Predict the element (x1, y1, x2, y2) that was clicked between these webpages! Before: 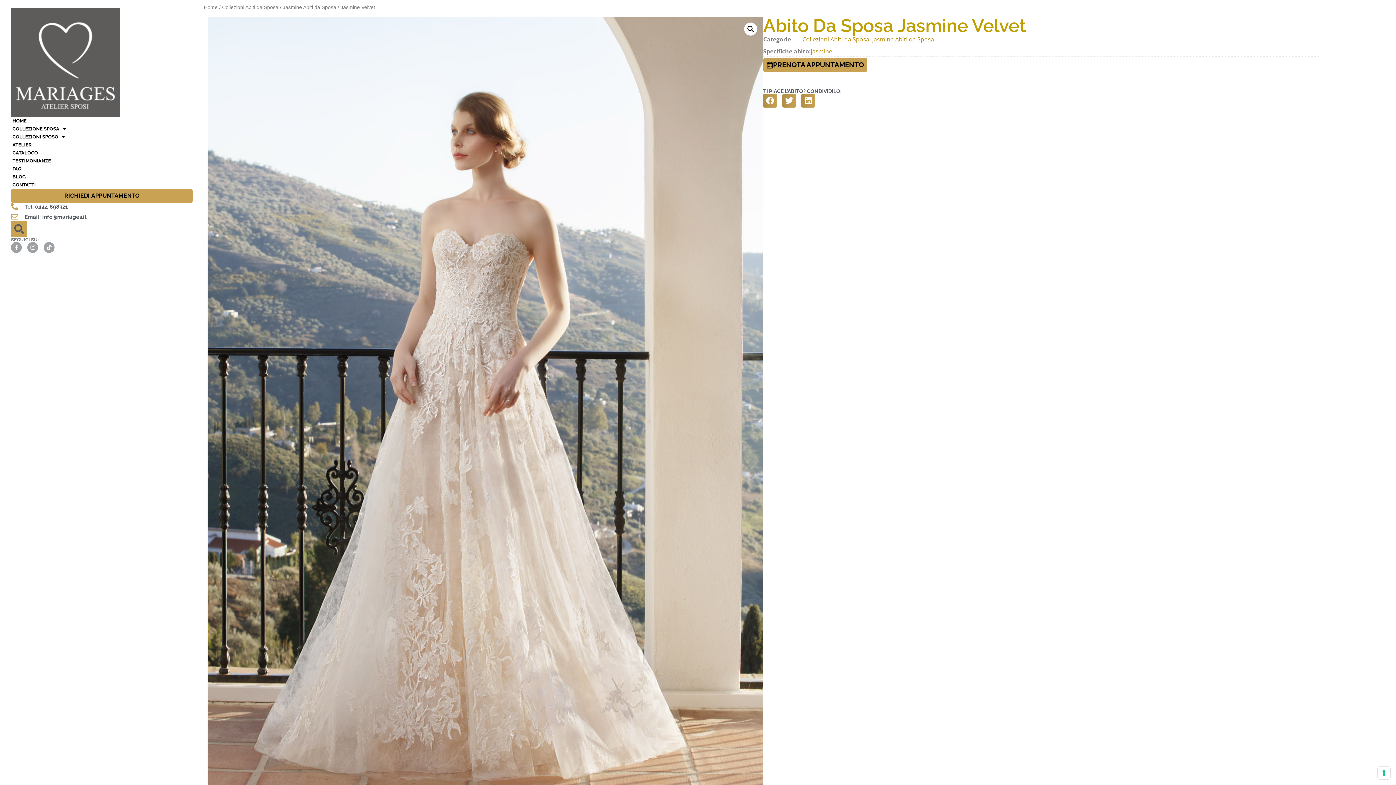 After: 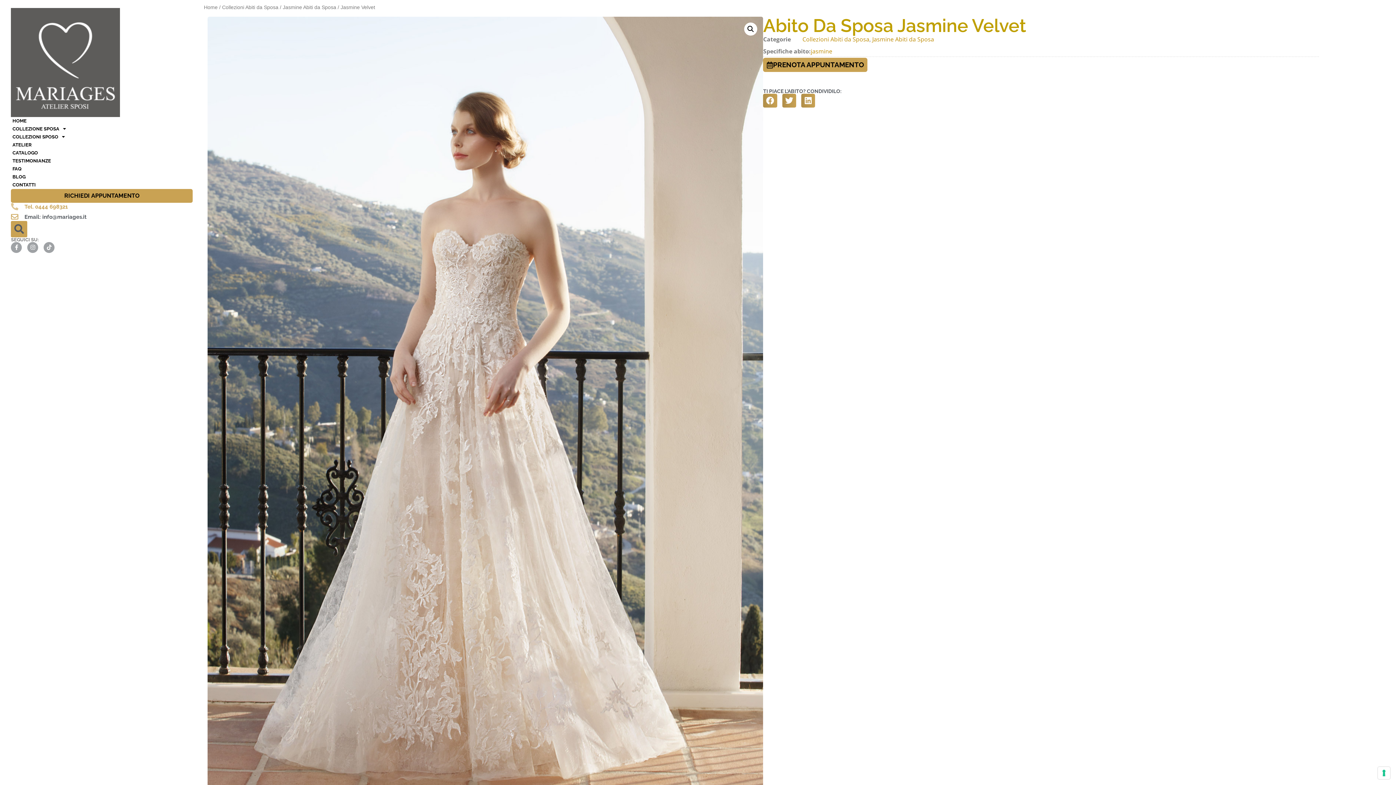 Action: bbox: (11, 202, 192, 210) label: Tel. 0444 698321